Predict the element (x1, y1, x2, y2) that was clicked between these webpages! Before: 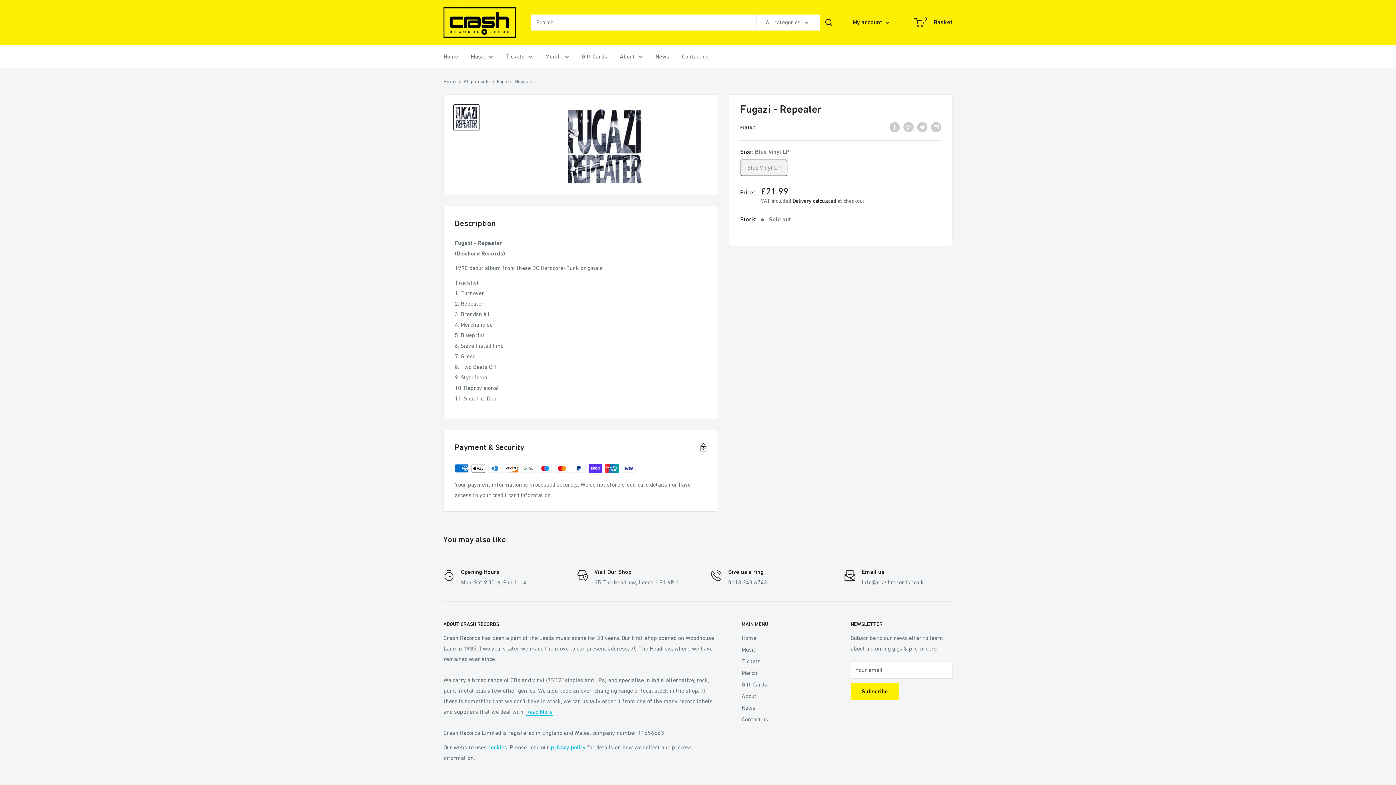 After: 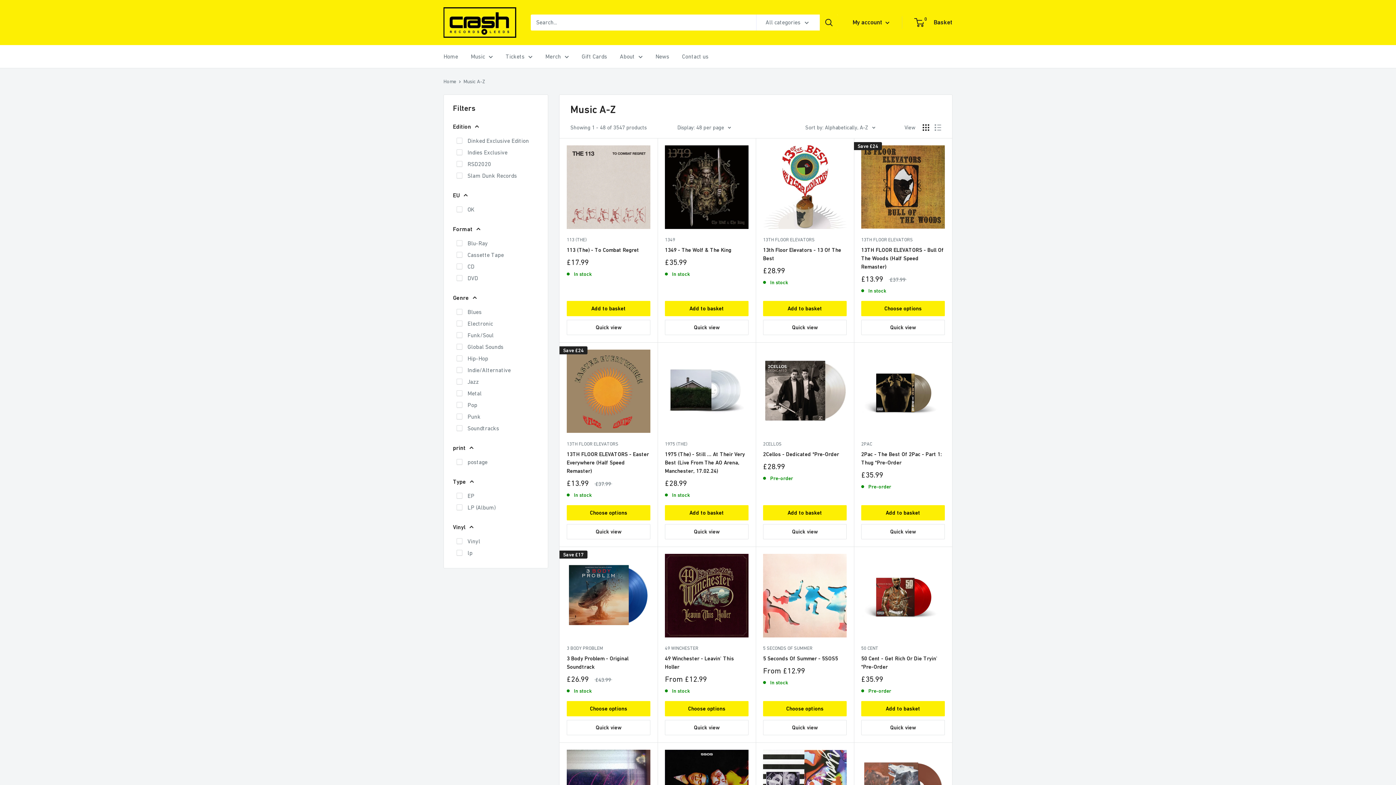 Action: label: Music bbox: (741, 644, 825, 655)